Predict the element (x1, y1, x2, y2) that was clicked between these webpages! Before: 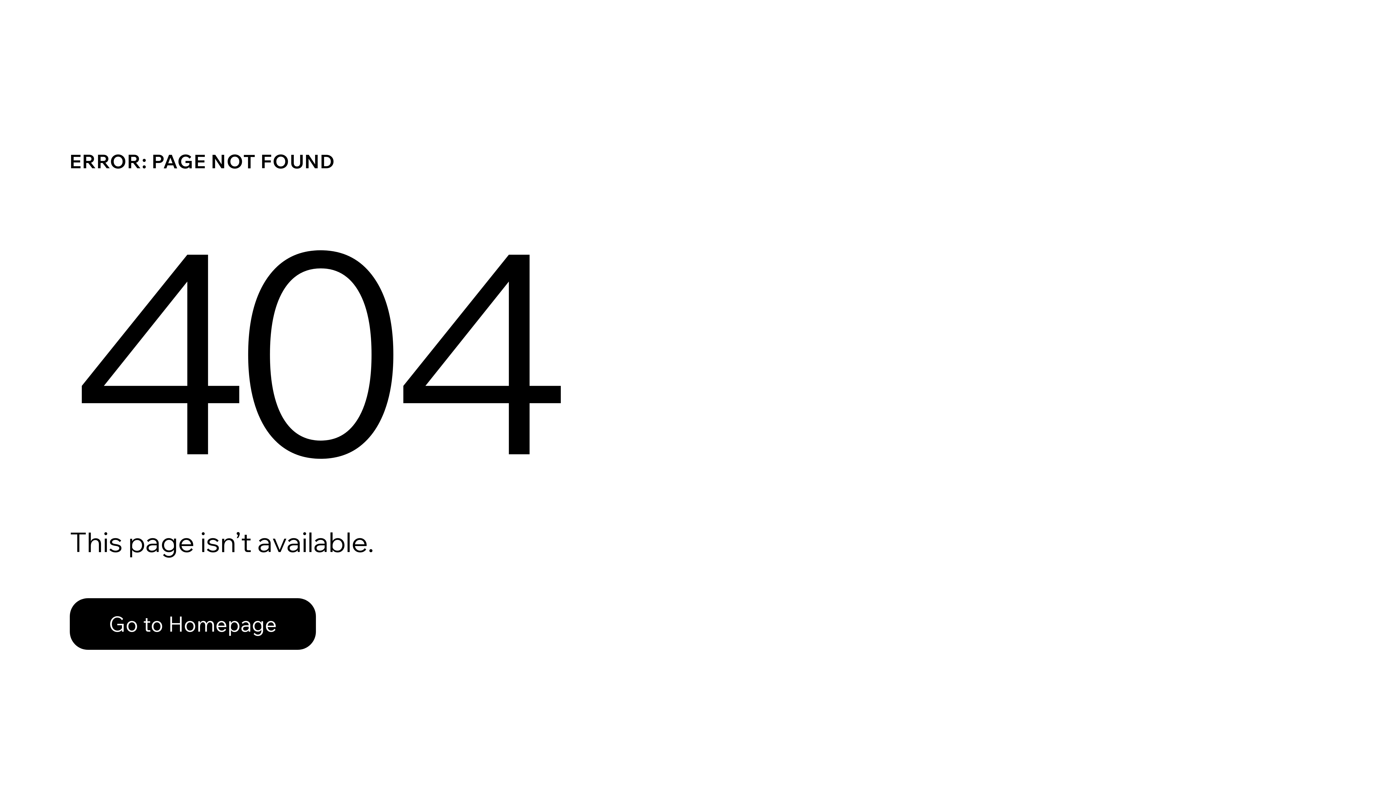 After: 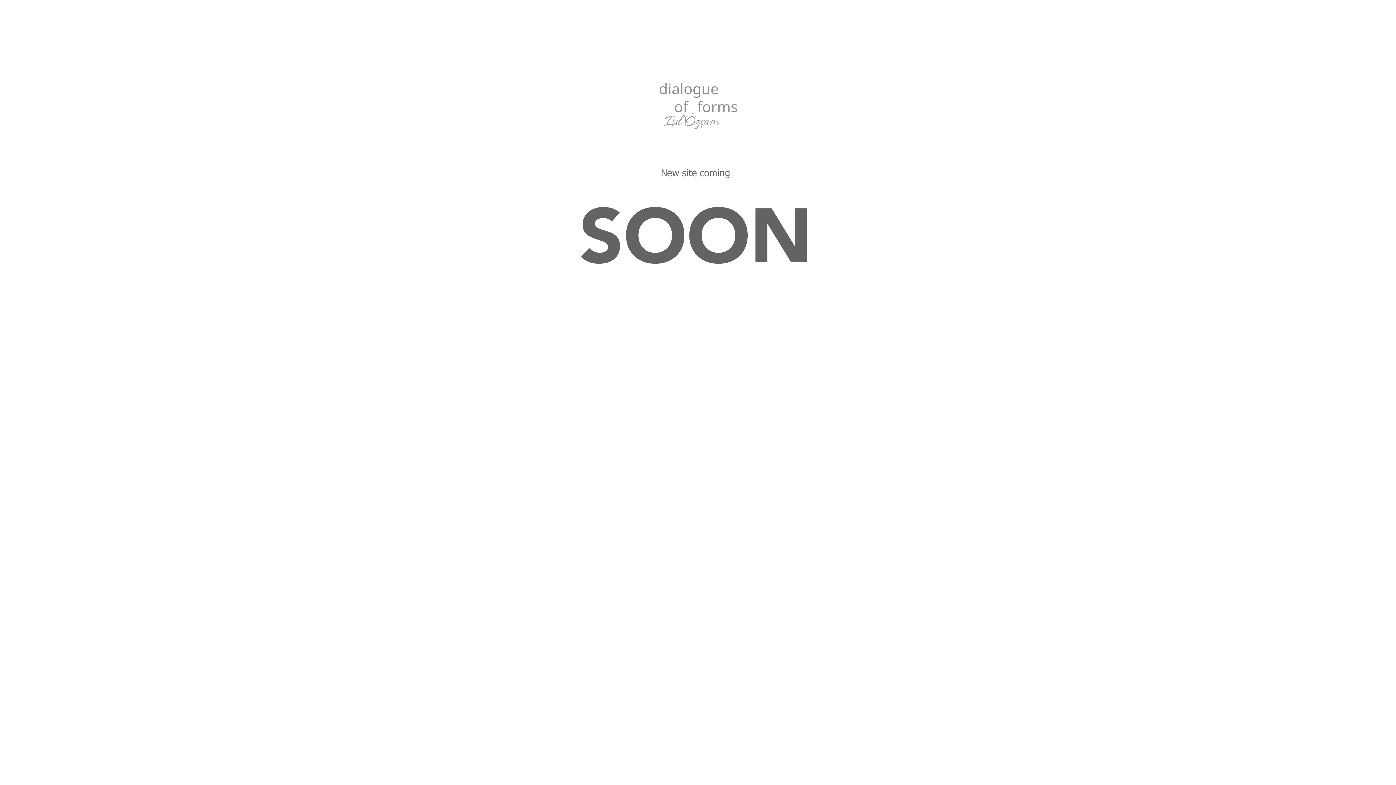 Action: label: Go to Homepage bbox: (69, 582, 768, 659)